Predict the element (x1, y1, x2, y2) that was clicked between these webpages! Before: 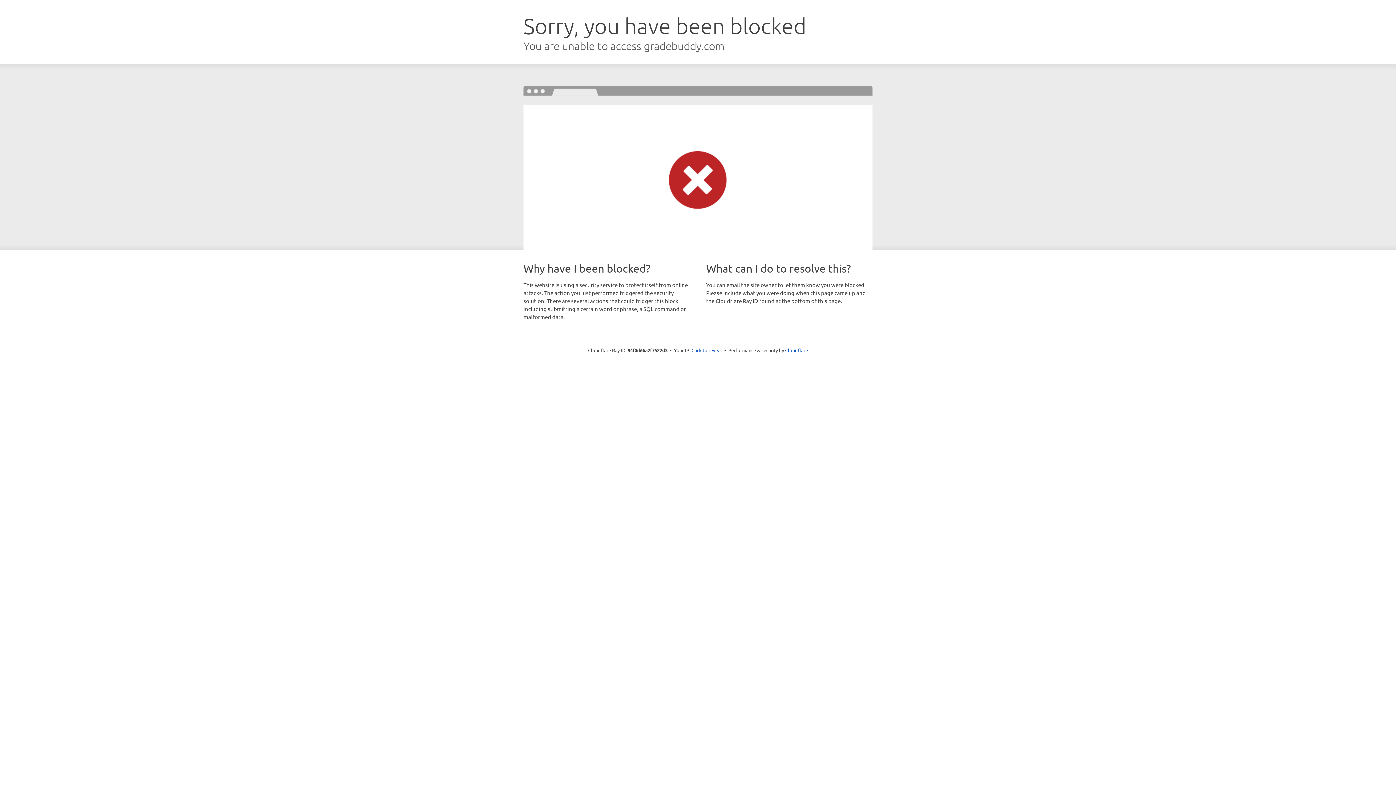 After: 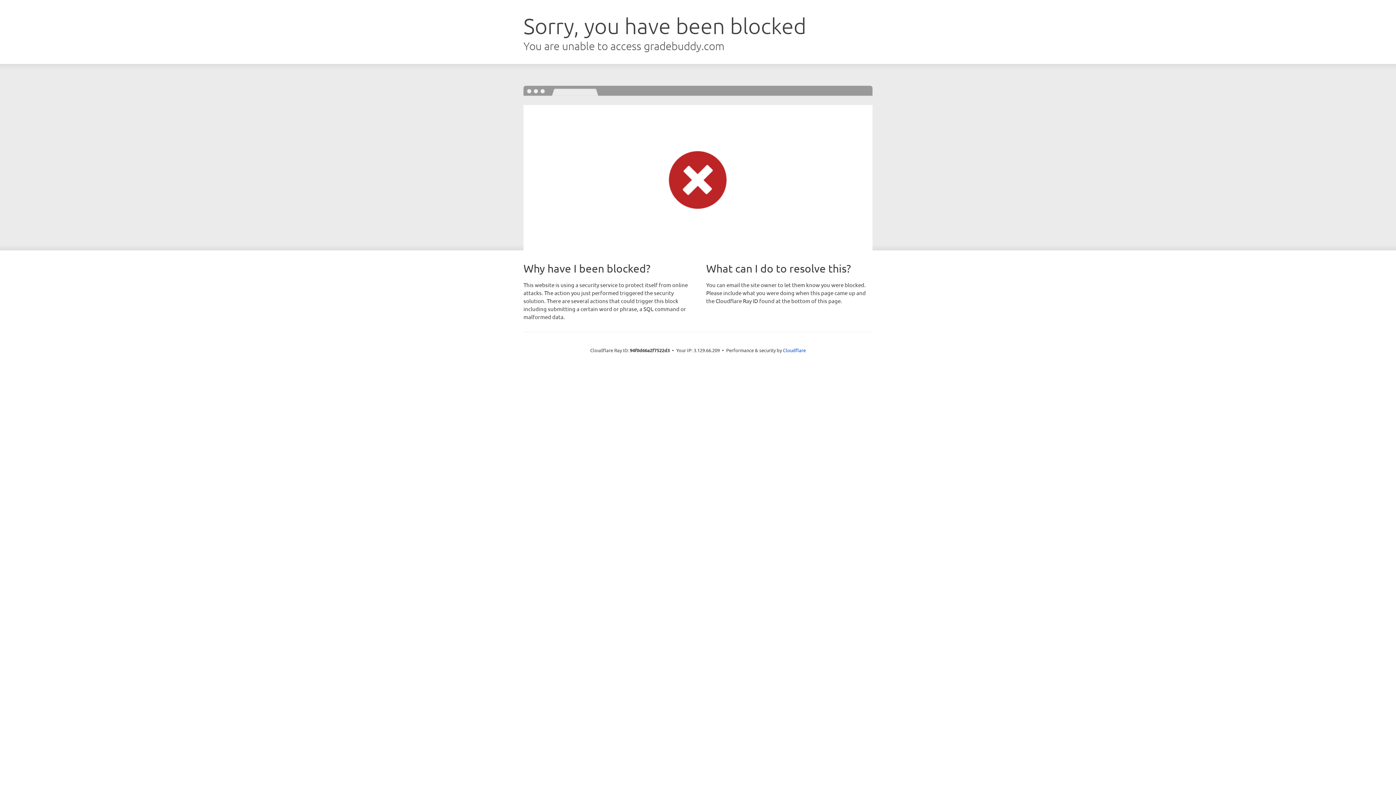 Action: bbox: (691, 346, 722, 353) label: Click to reveal